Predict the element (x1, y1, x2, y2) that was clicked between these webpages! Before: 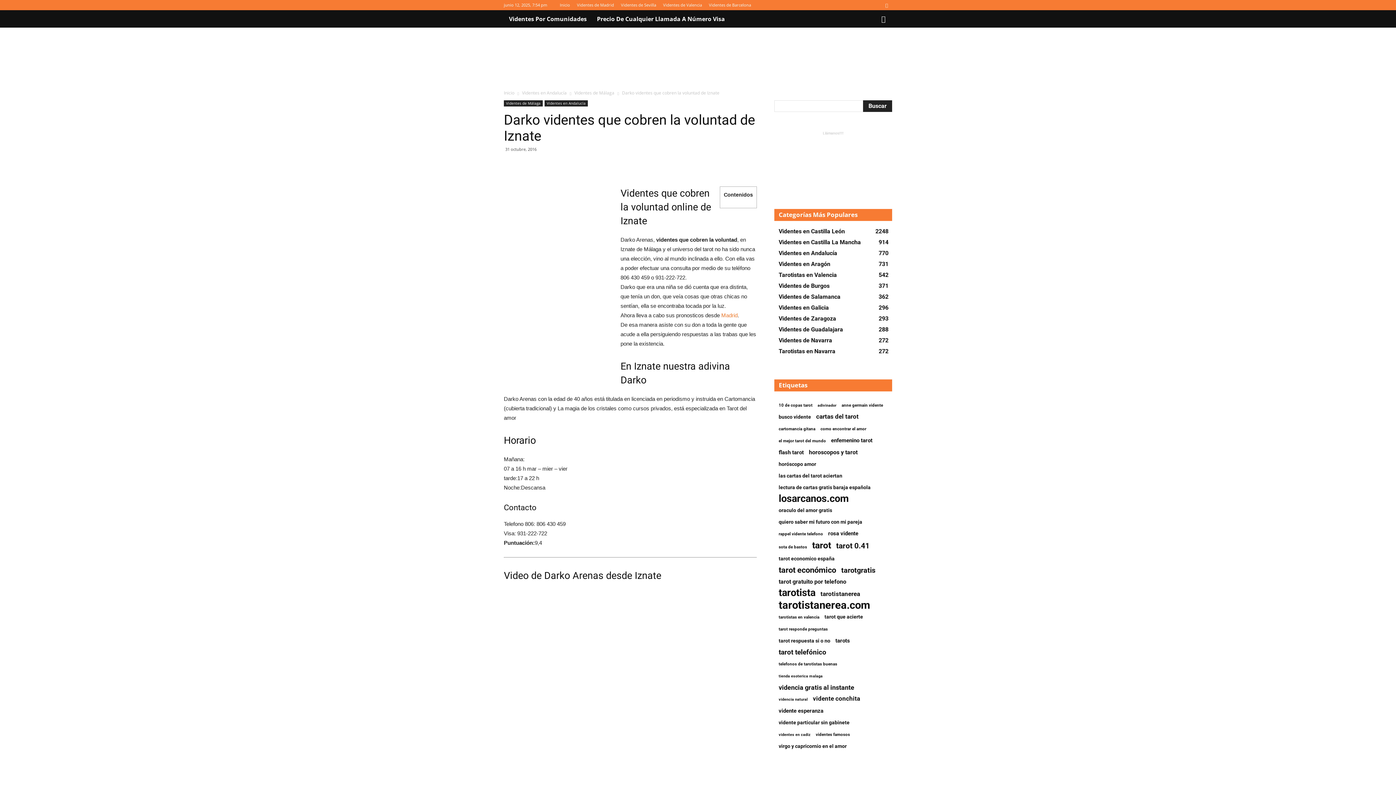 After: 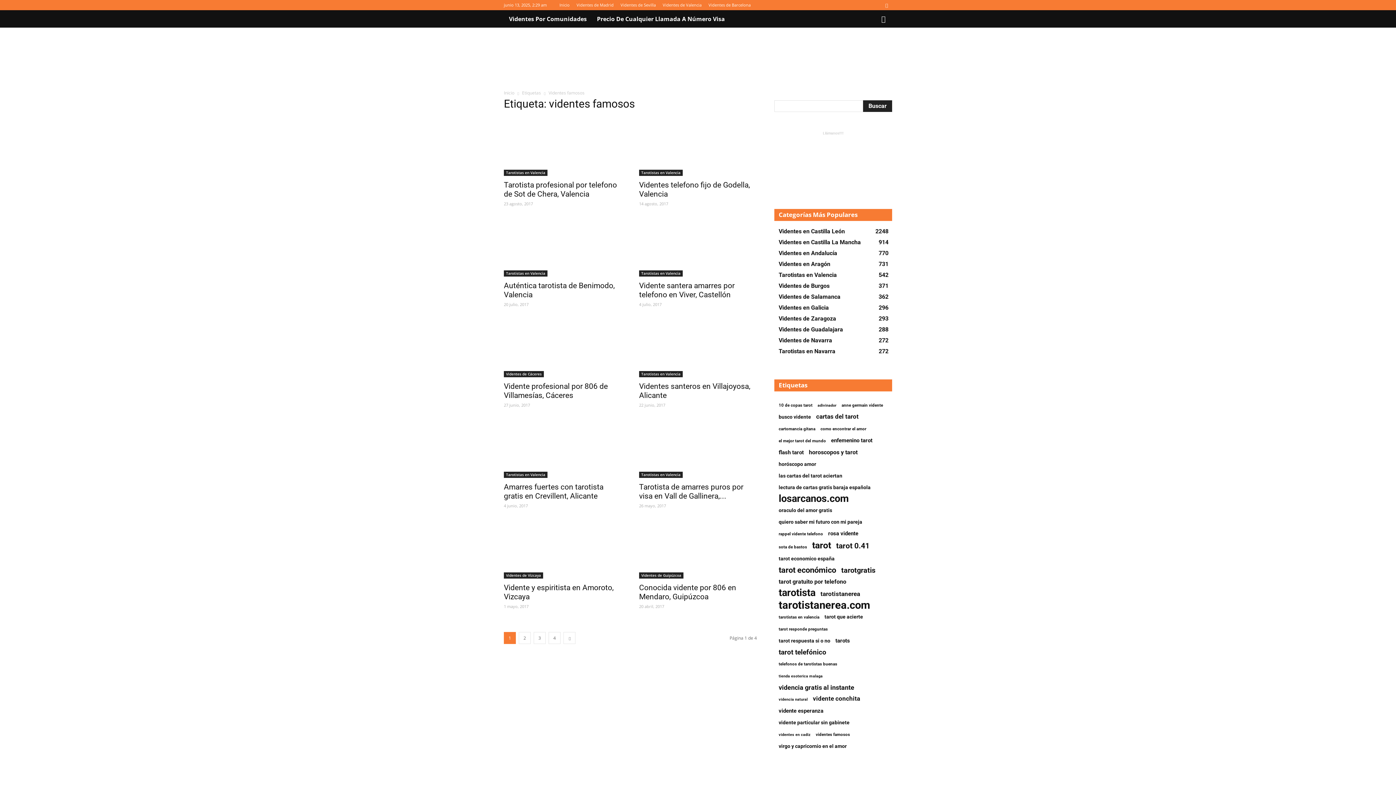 Action: label: videntes famosos (34 elementos) bbox: (816, 731, 850, 738)